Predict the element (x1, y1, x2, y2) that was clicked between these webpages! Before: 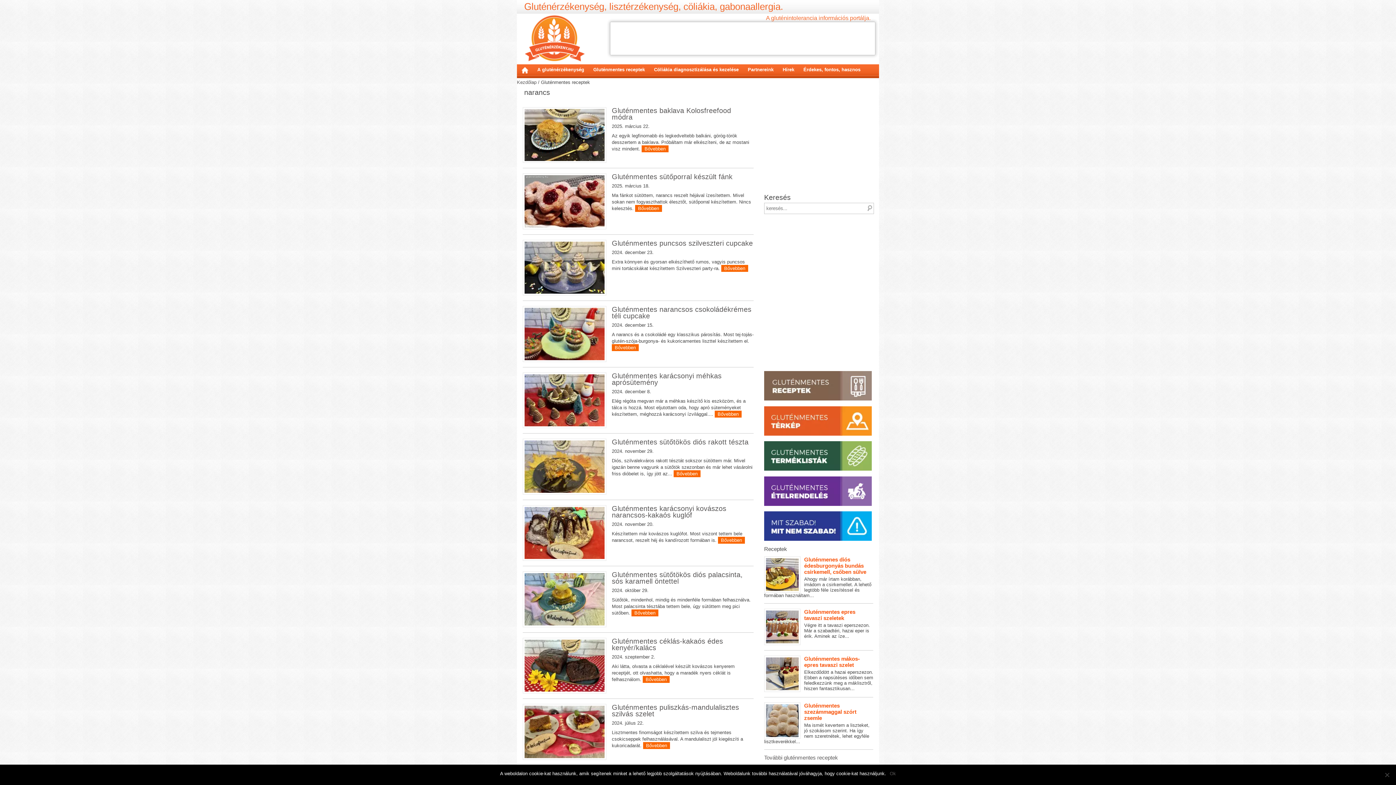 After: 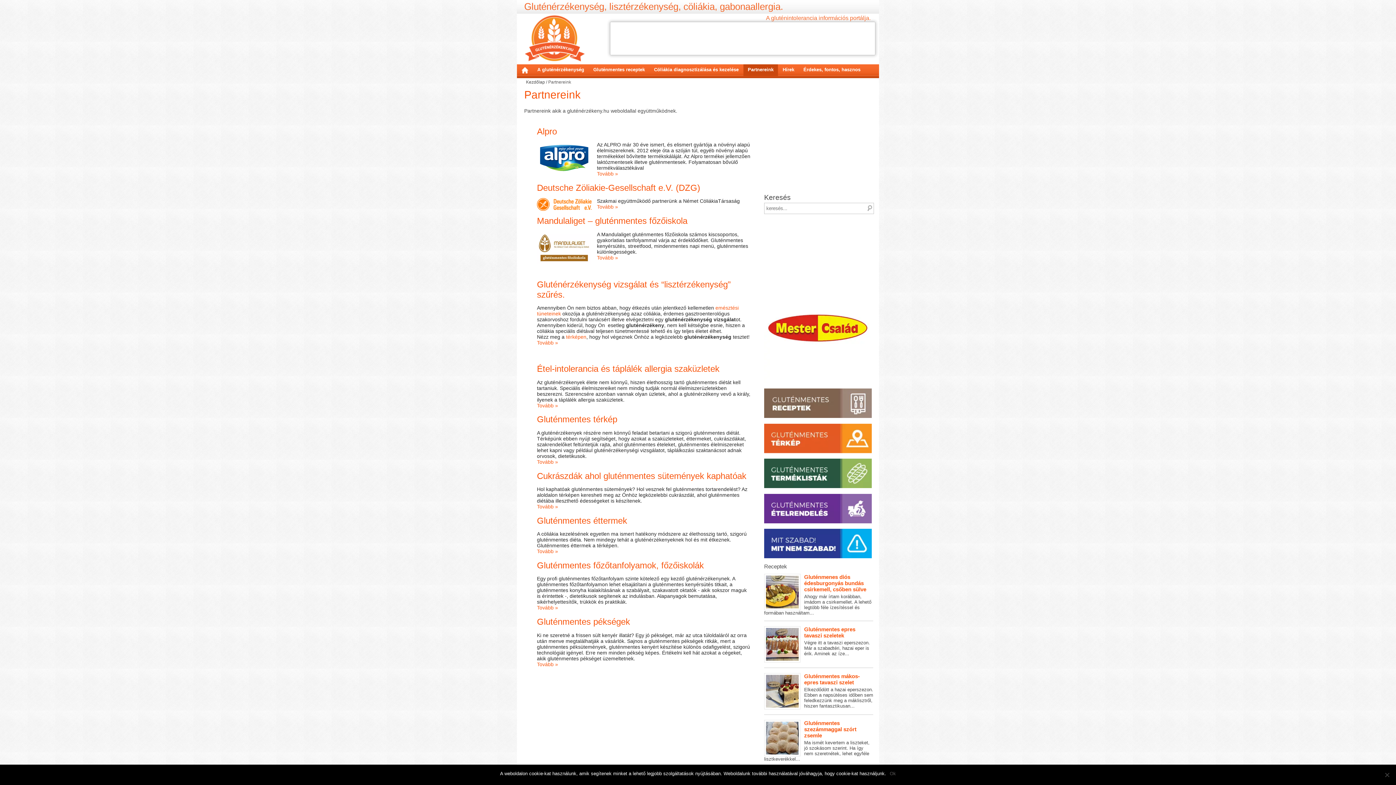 Action: label: Partnereink bbox: (743, 64, 778, 76)